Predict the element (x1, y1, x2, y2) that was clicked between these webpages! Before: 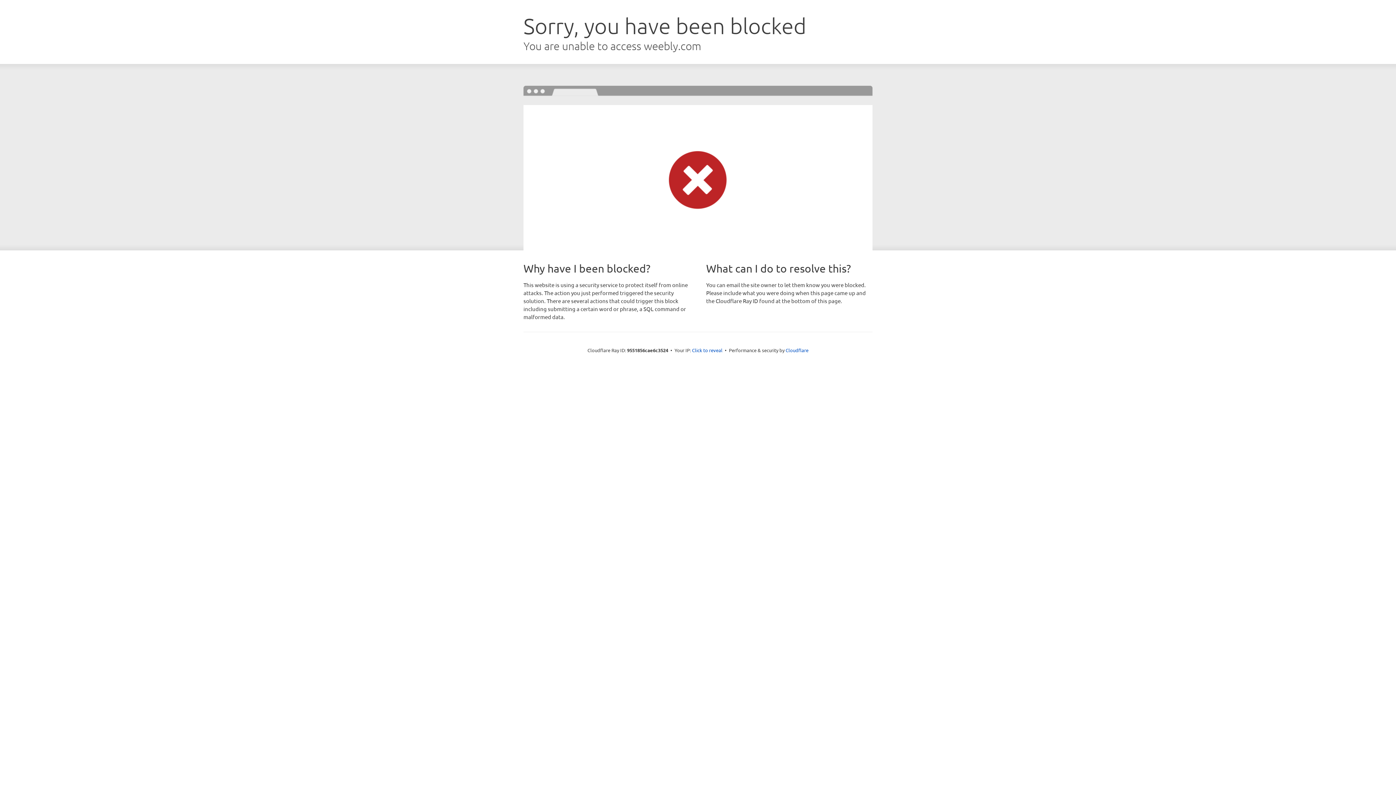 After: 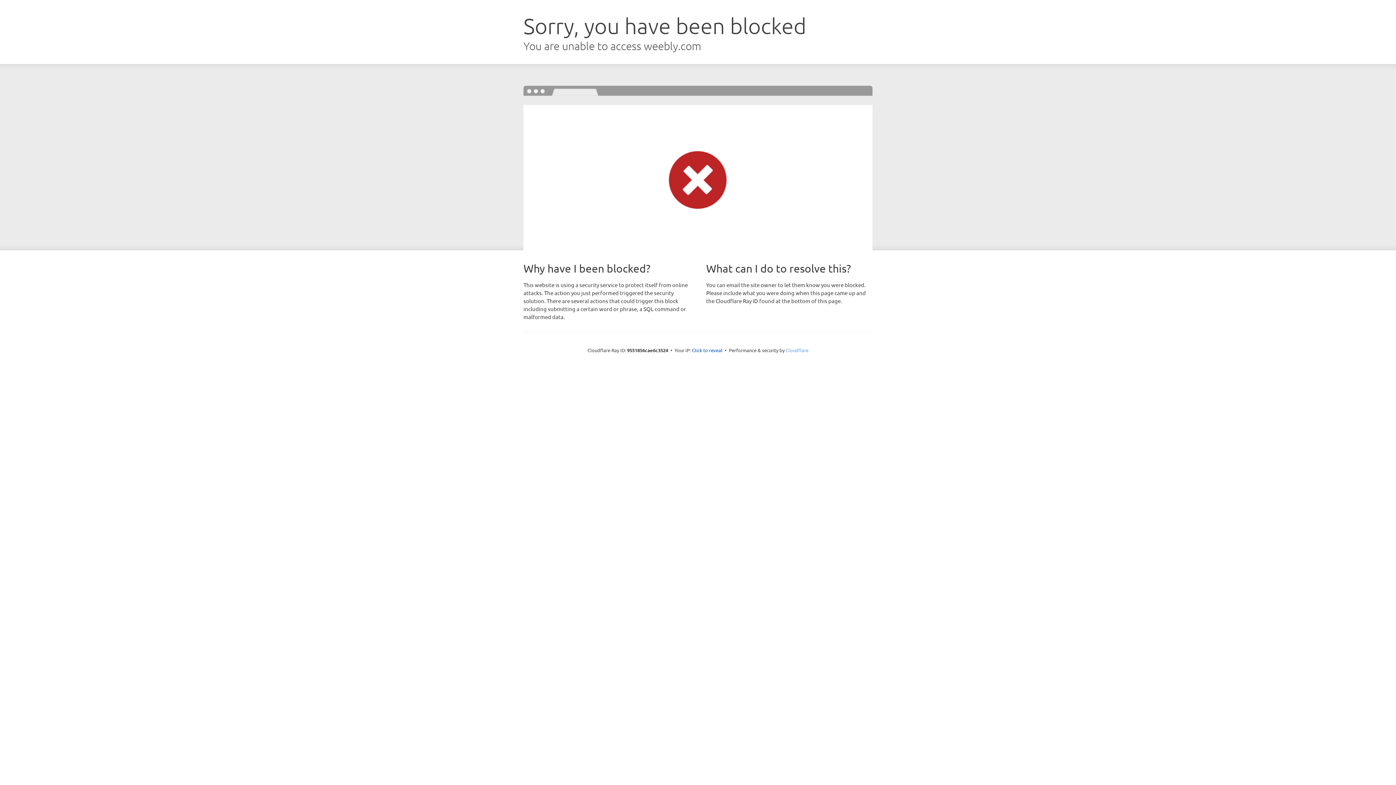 Action: label: Cloudflare bbox: (785, 347, 808, 353)